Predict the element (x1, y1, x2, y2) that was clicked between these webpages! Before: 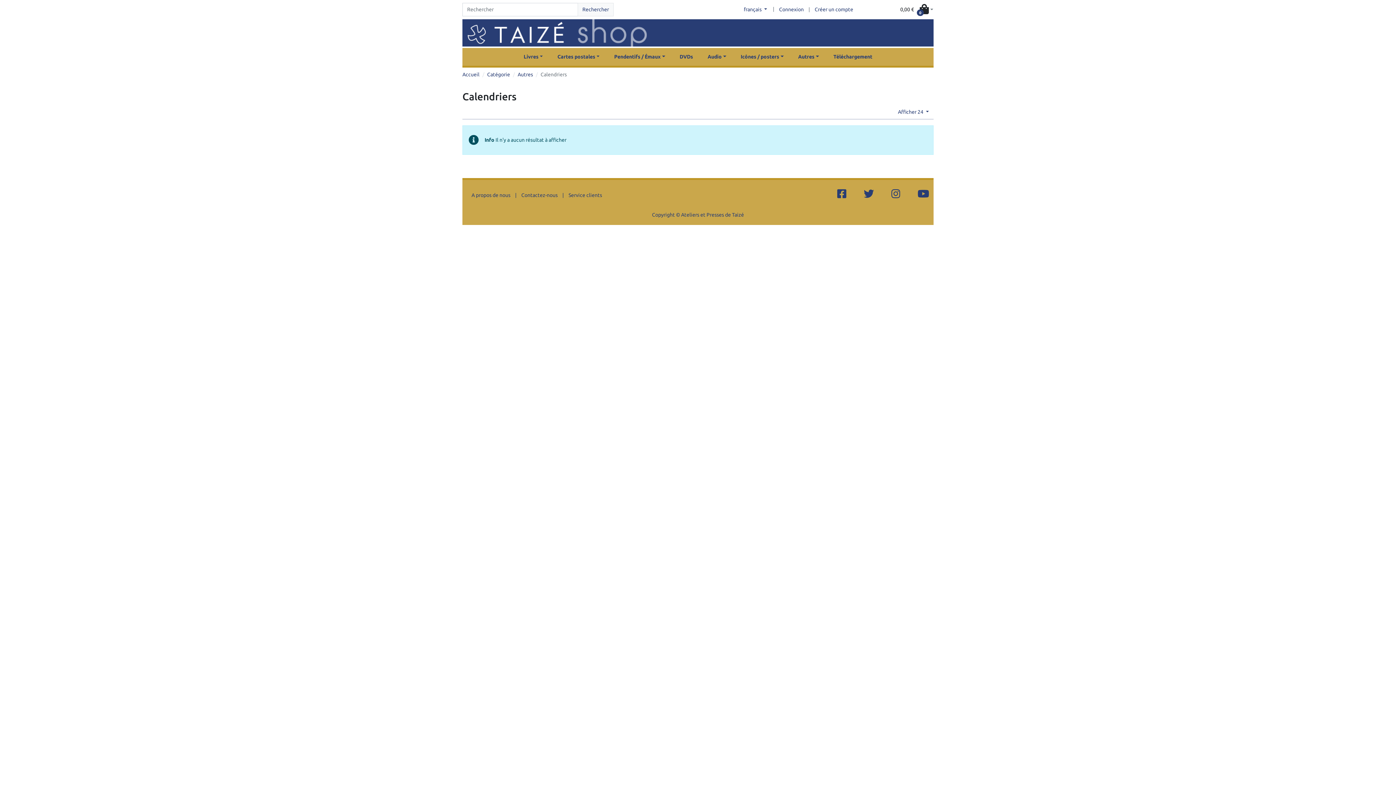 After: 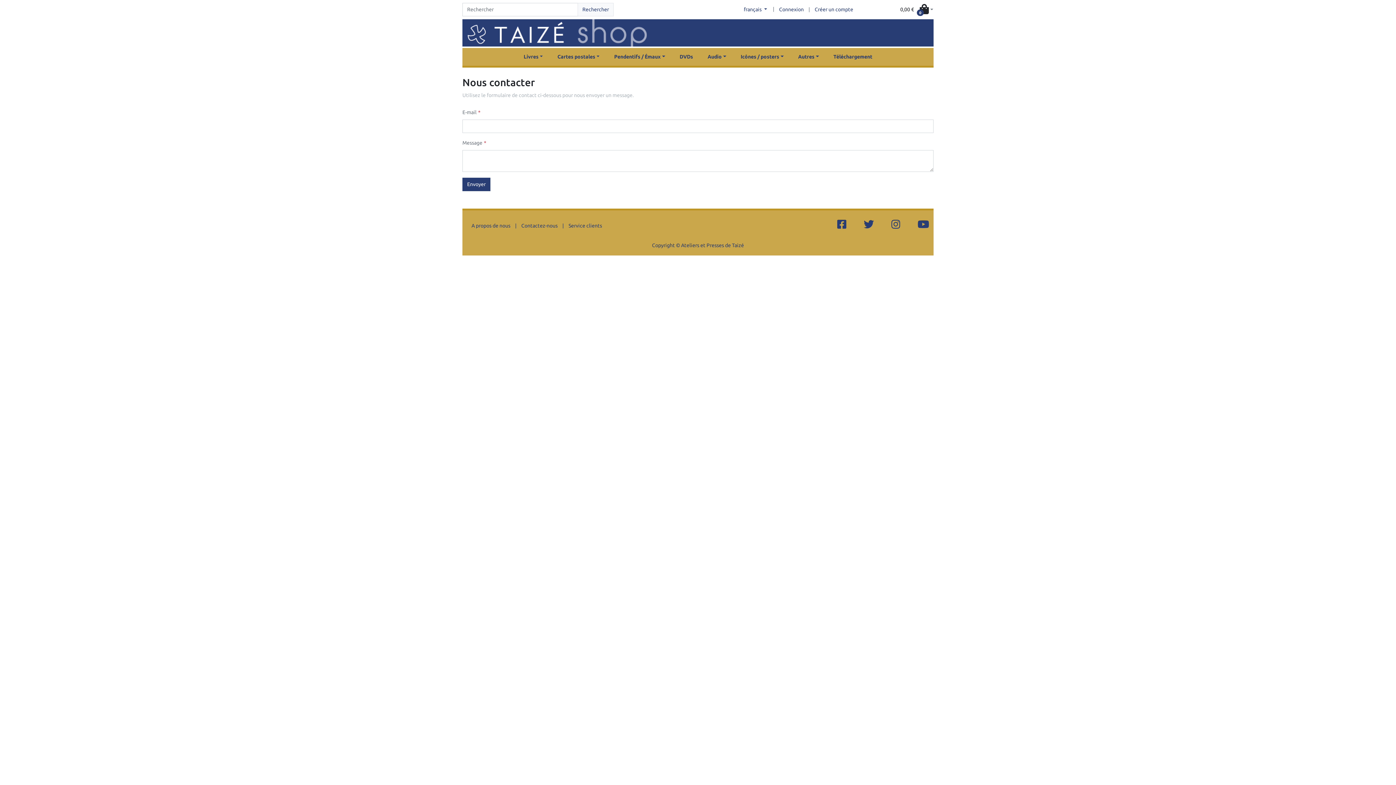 Action: label: Contactez-nous bbox: (516, 188, 562, 202)